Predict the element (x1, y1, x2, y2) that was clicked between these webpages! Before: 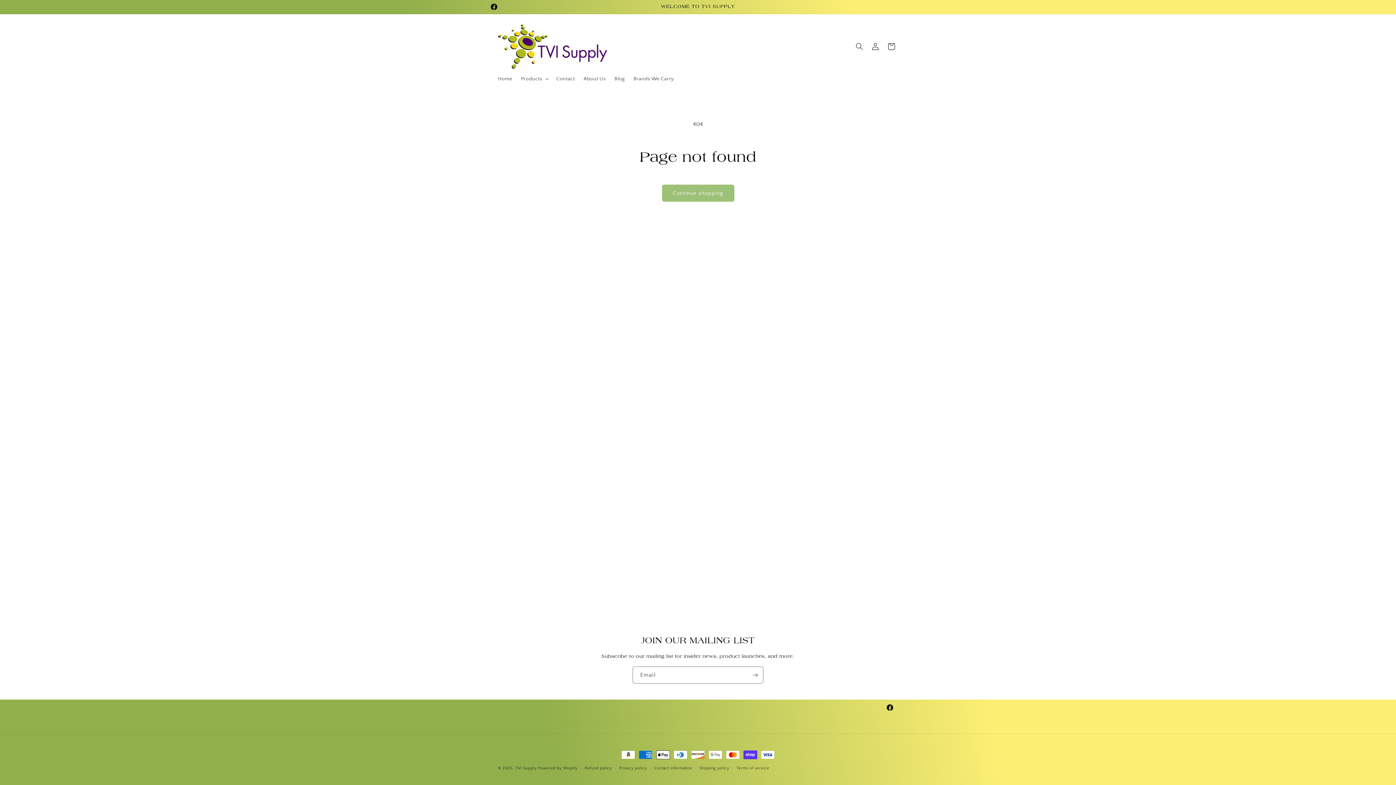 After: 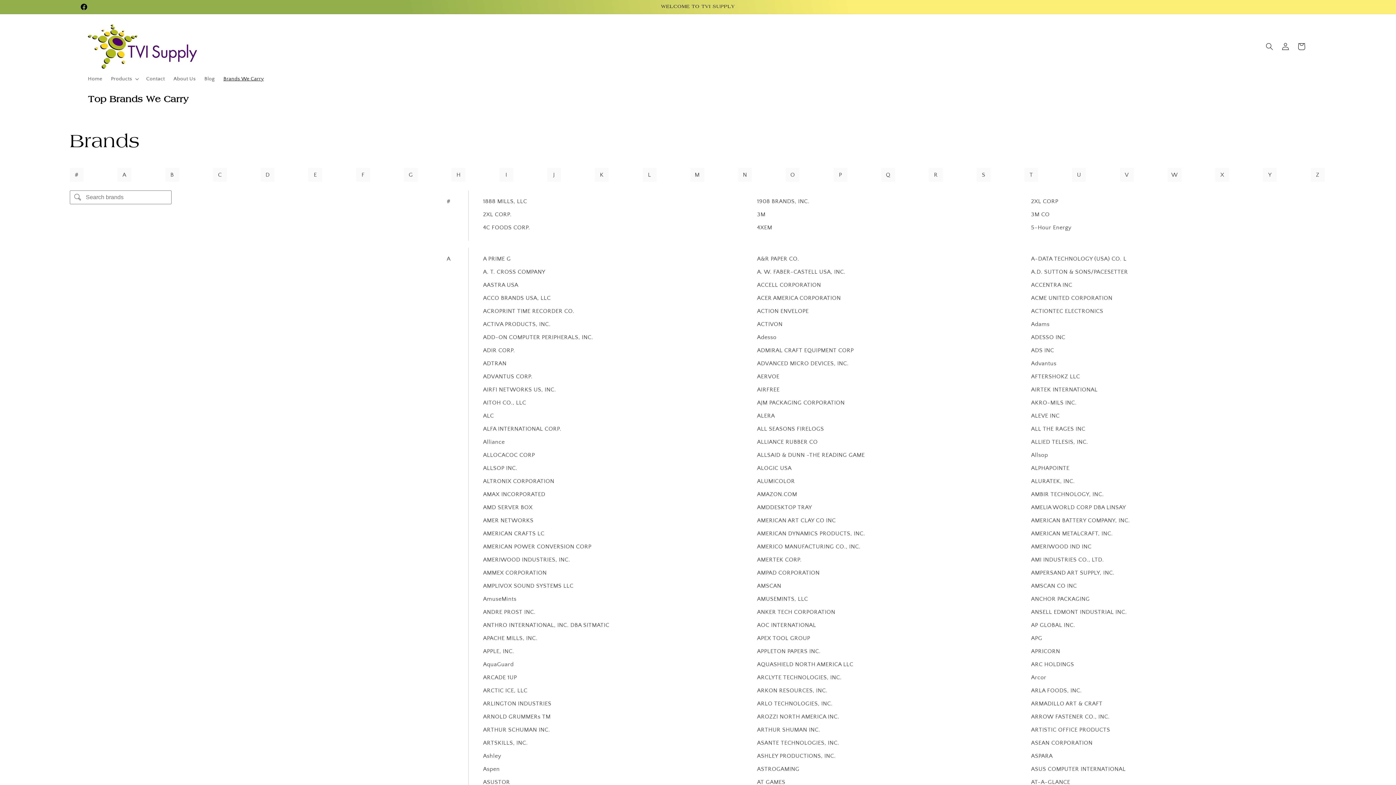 Action: label: Brands We Carry bbox: (629, 71, 678, 86)